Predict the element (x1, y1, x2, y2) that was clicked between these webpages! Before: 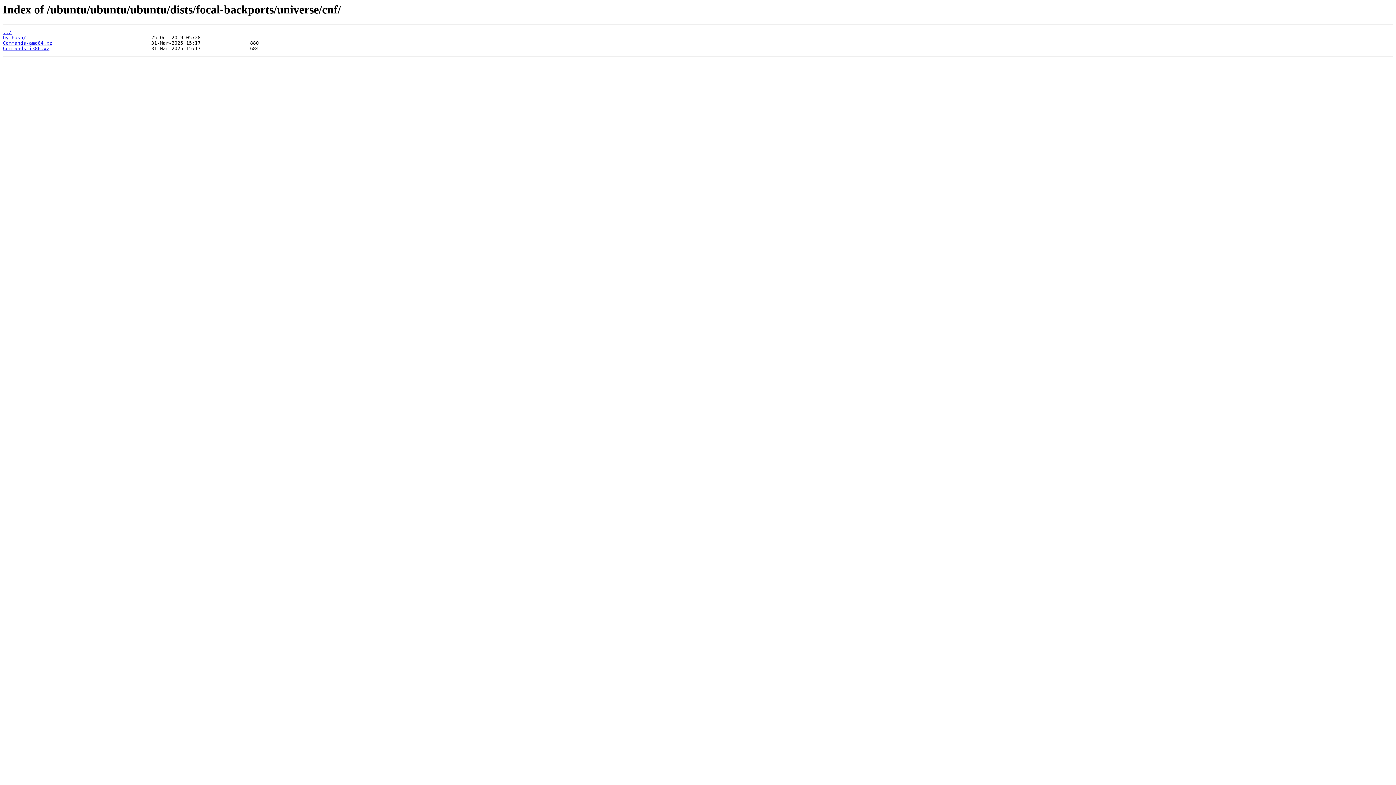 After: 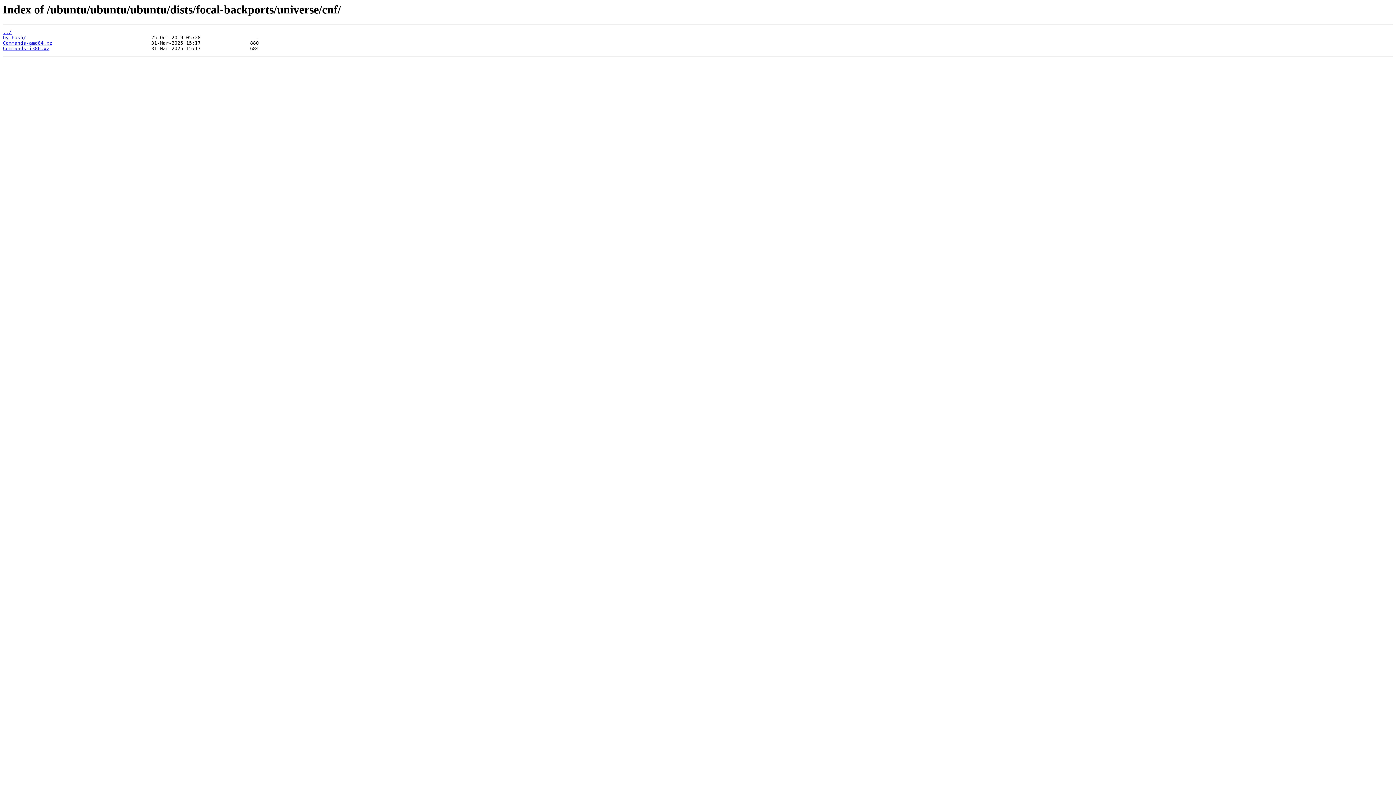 Action: label: Commands-amd64.xz bbox: (2, 40, 52, 45)